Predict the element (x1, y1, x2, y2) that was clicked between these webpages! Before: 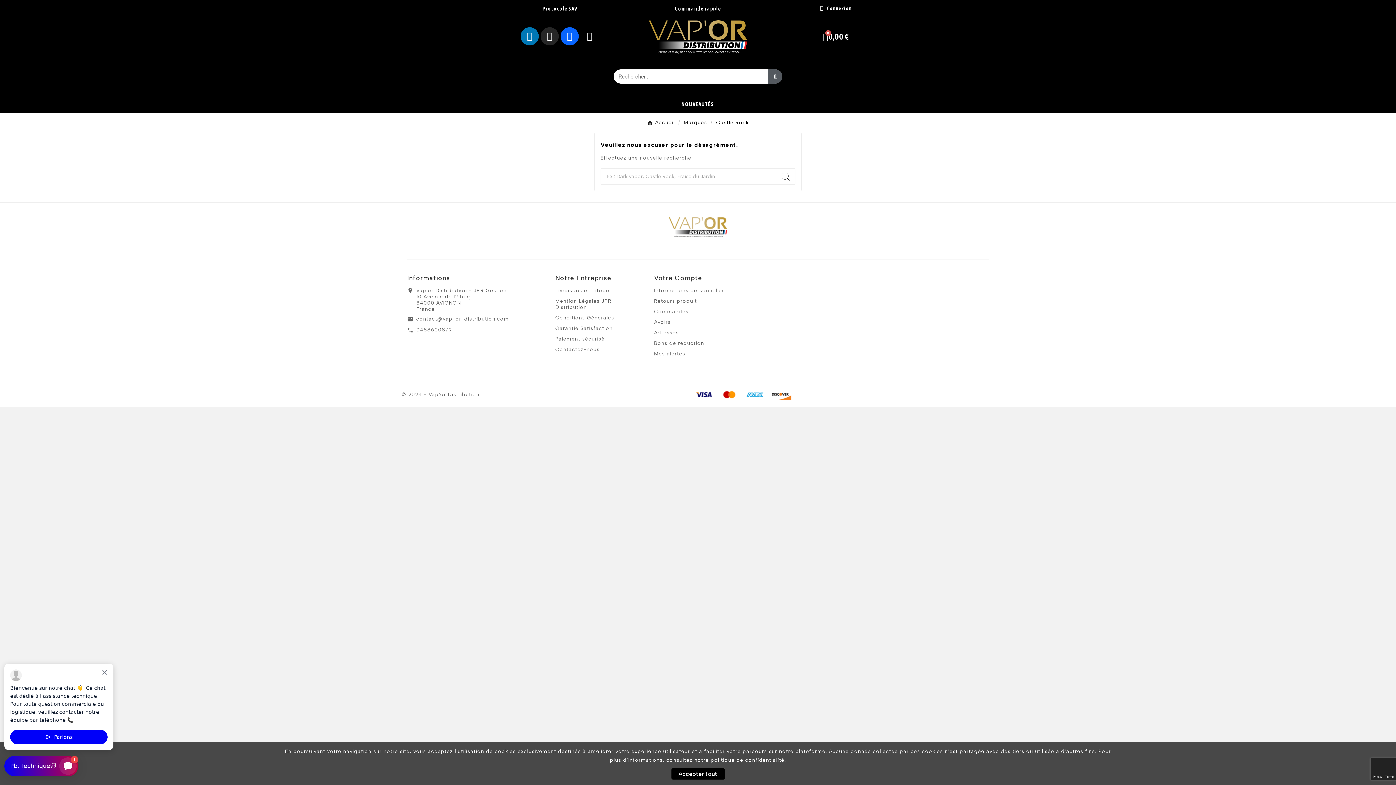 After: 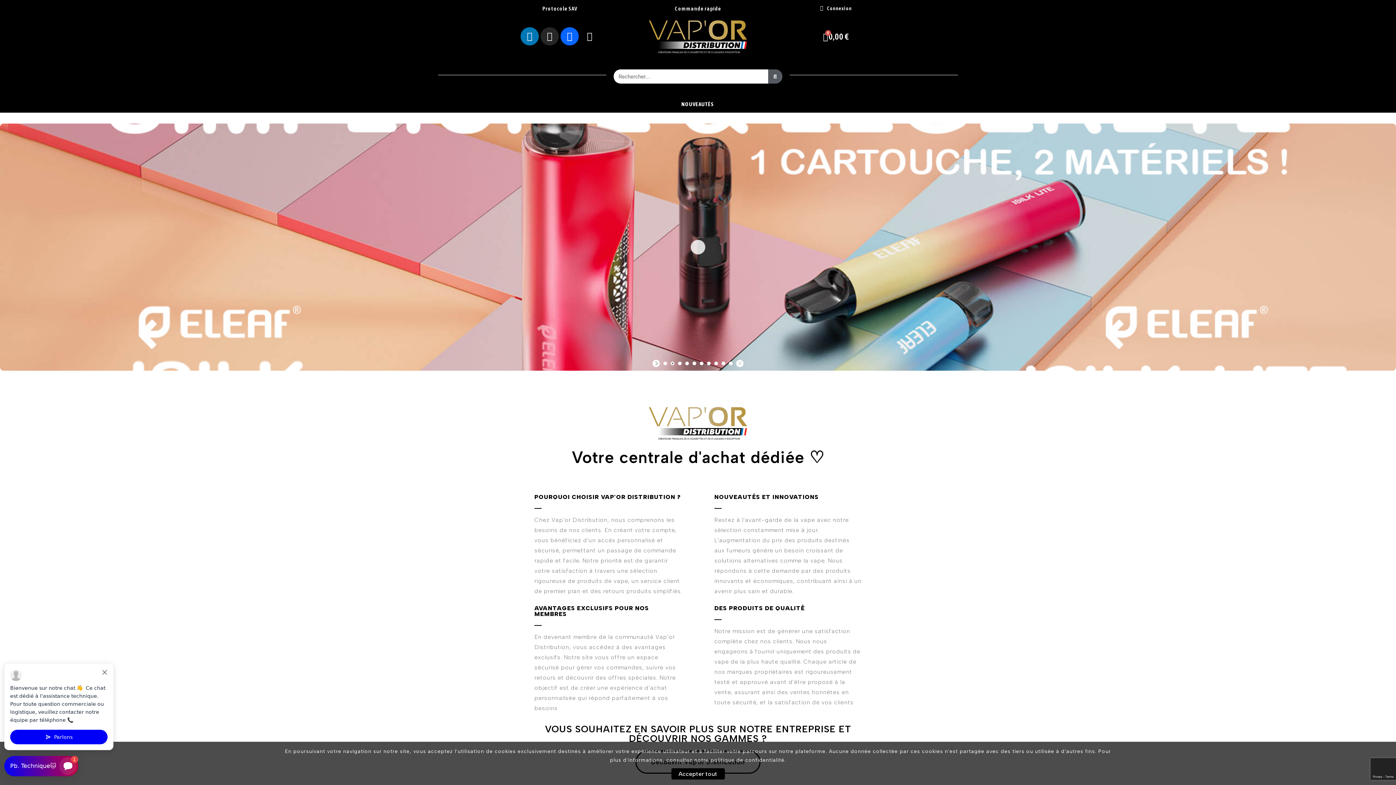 Action: bbox: (647, 119, 674, 125) label: Accueil